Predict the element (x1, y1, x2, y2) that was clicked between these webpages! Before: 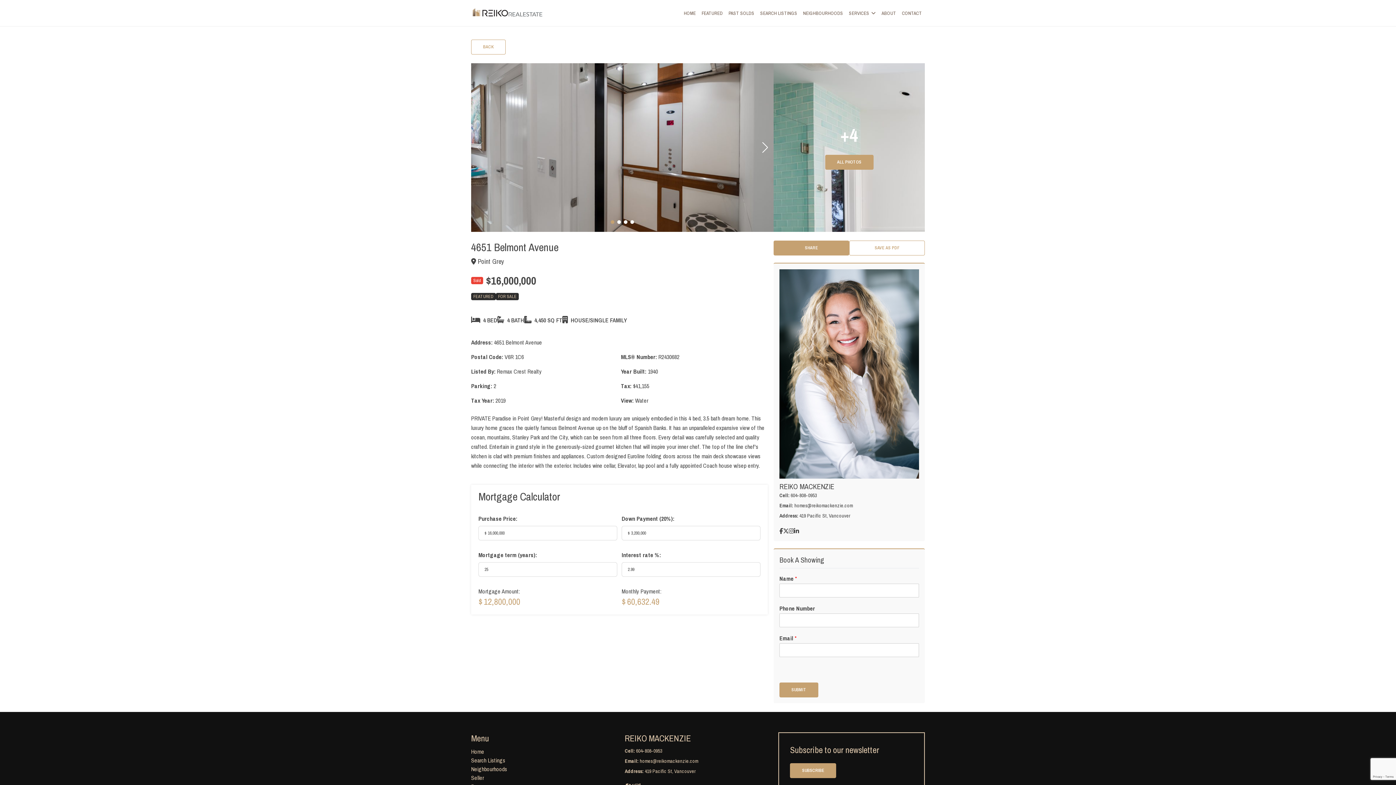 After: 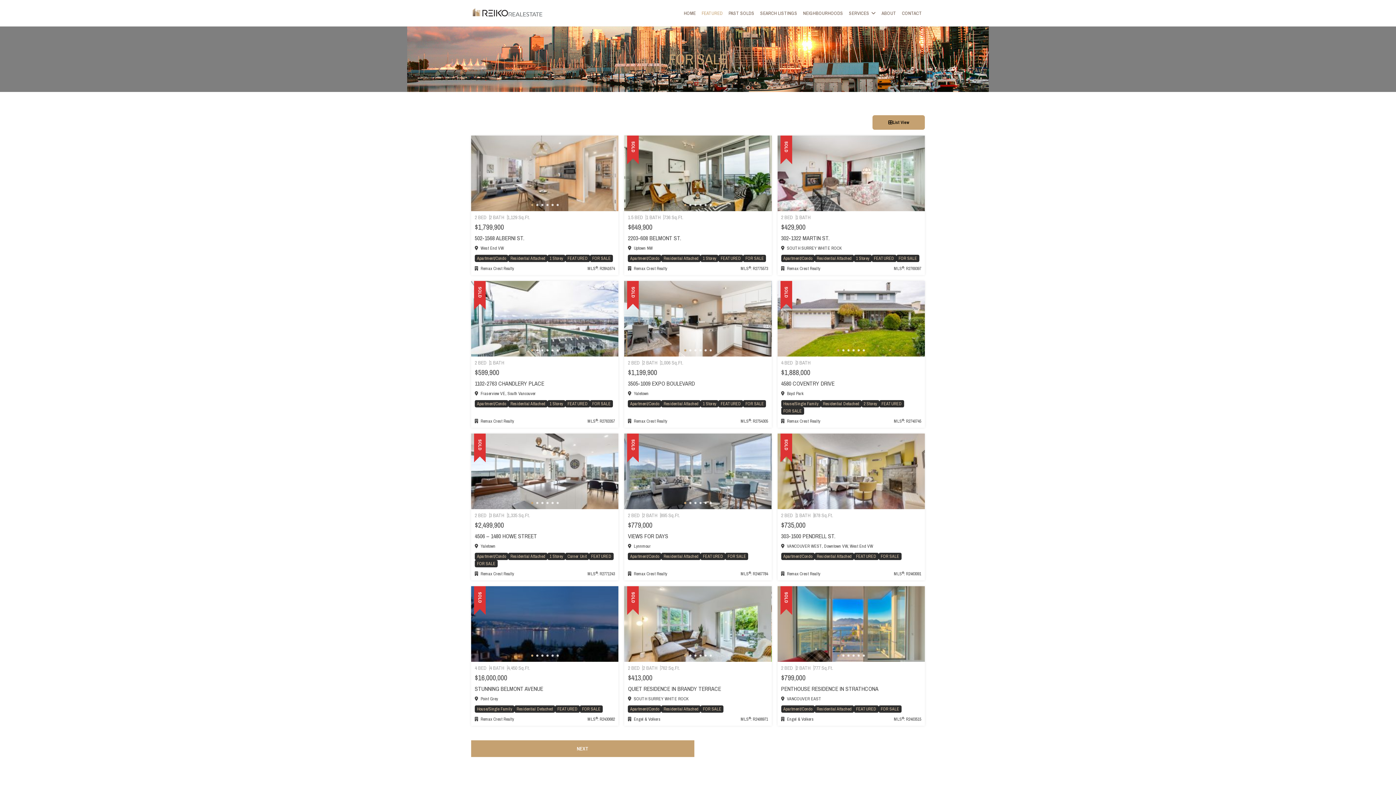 Action: bbox: (698, 6, 725, 19) label: FEATURED